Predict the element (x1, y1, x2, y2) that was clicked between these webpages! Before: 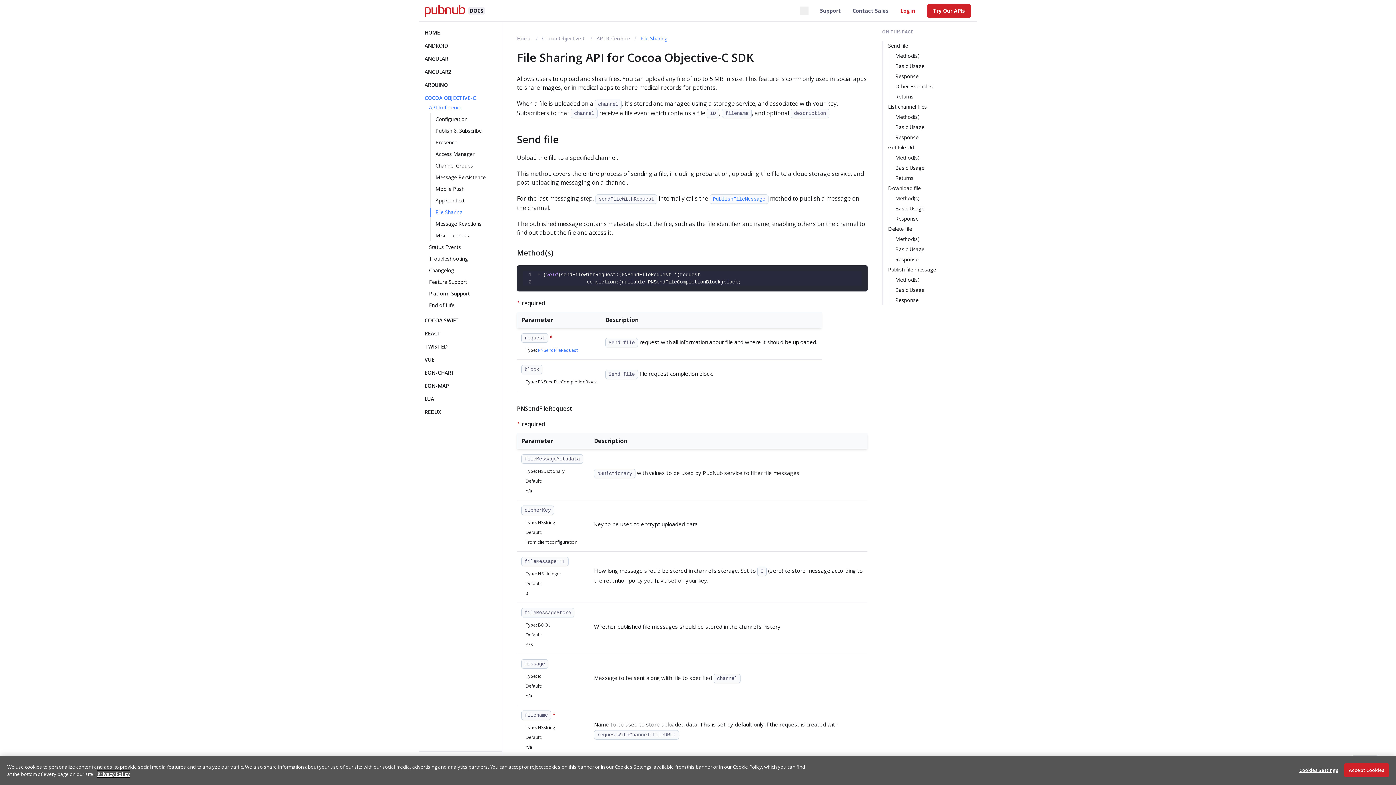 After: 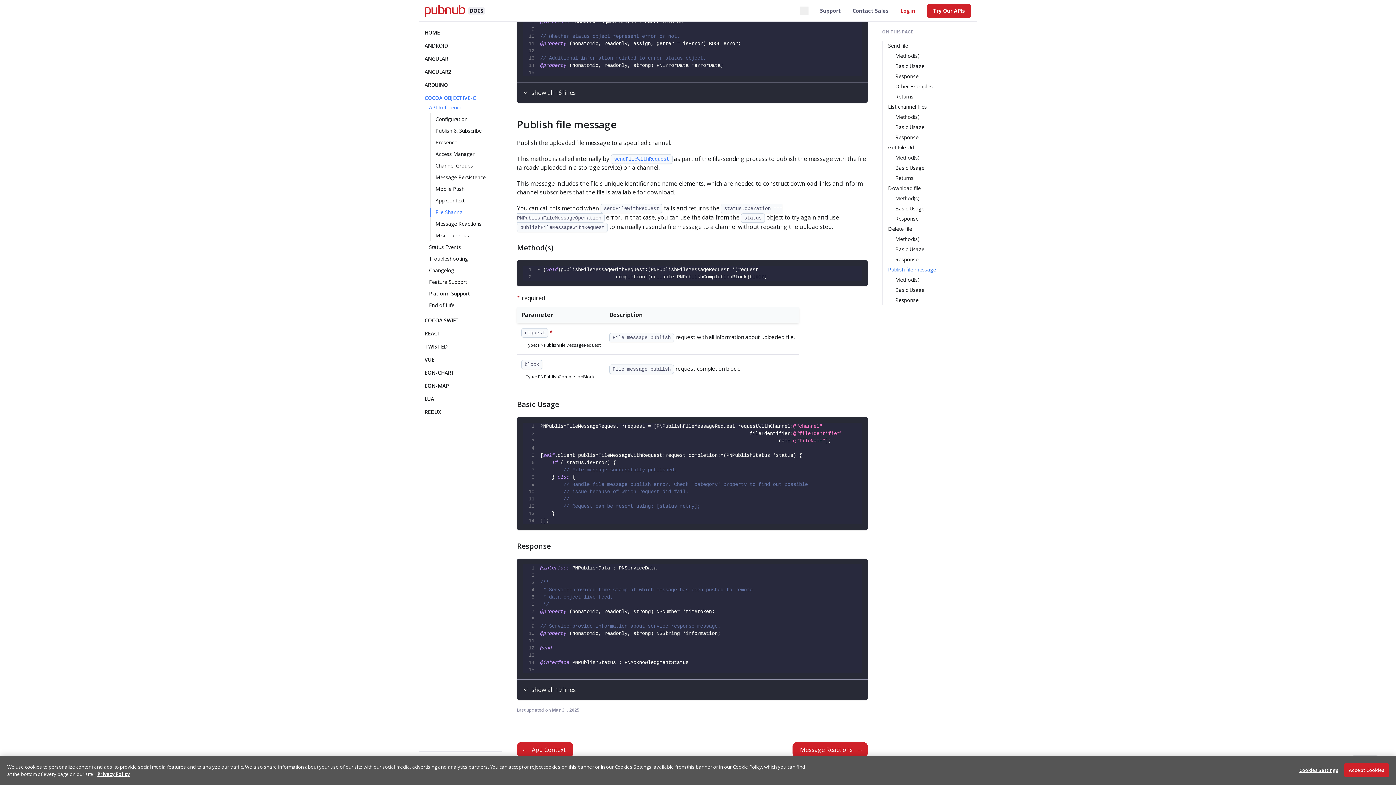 Action: label: Publish file message bbox: (882, 264, 971, 274)